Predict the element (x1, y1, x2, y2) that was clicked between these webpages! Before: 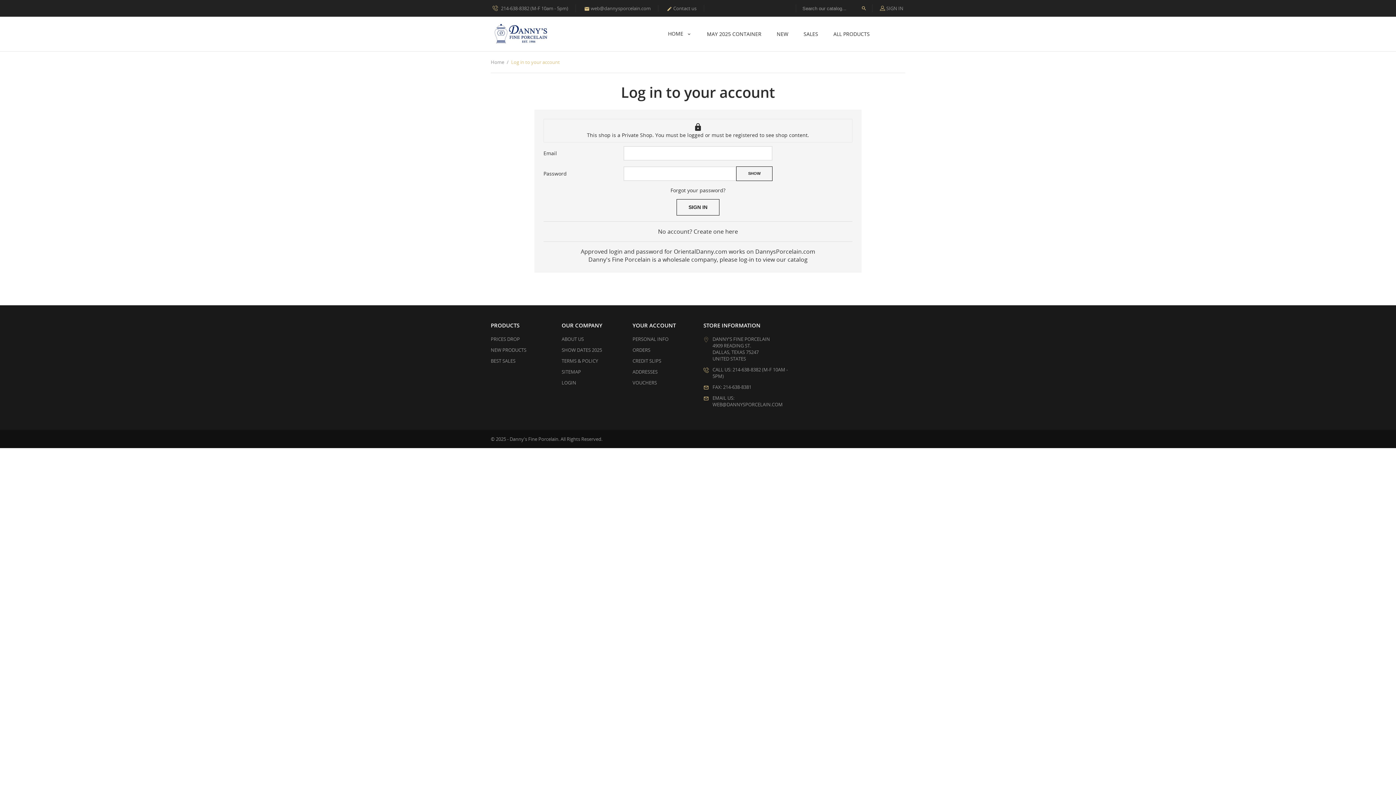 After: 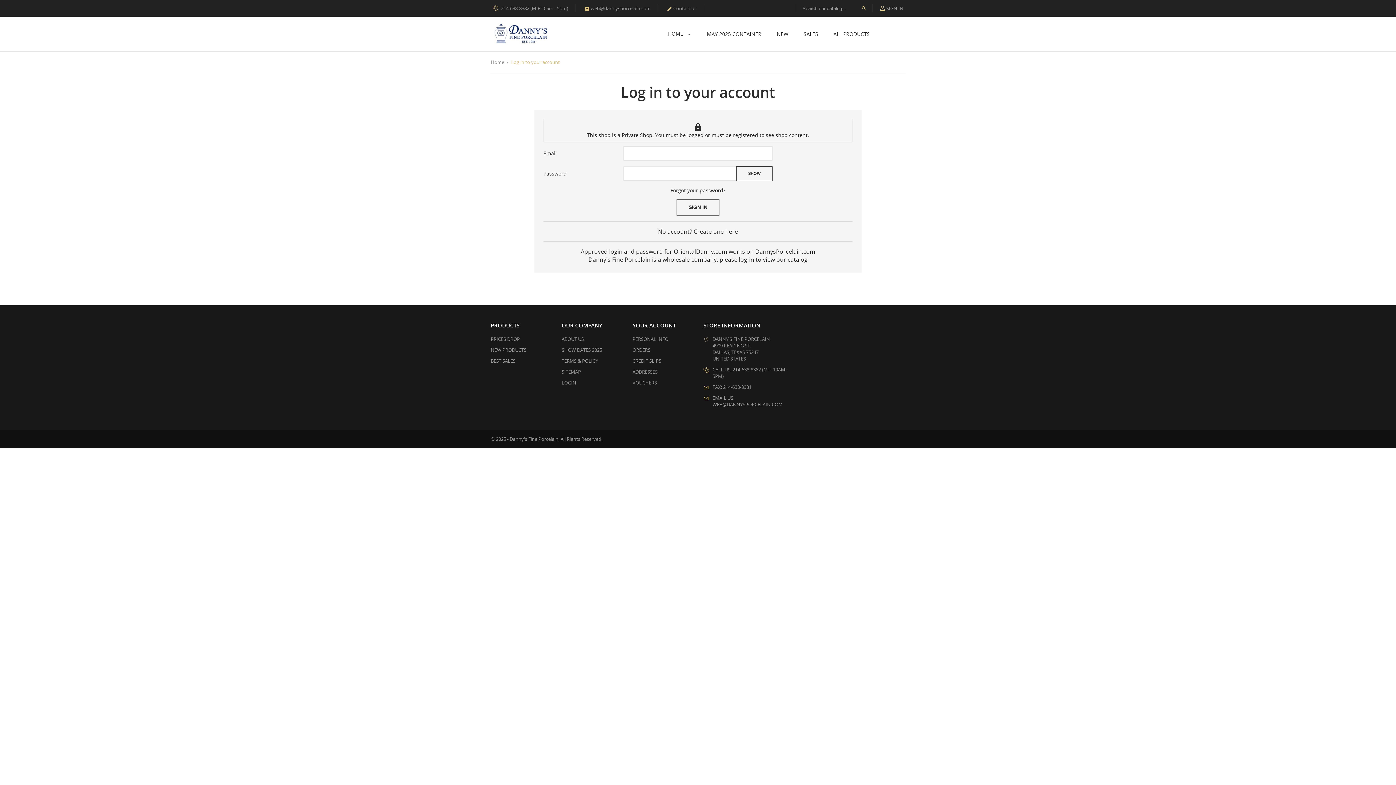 Action: bbox: (490, 357, 515, 364) label: BEST SALES